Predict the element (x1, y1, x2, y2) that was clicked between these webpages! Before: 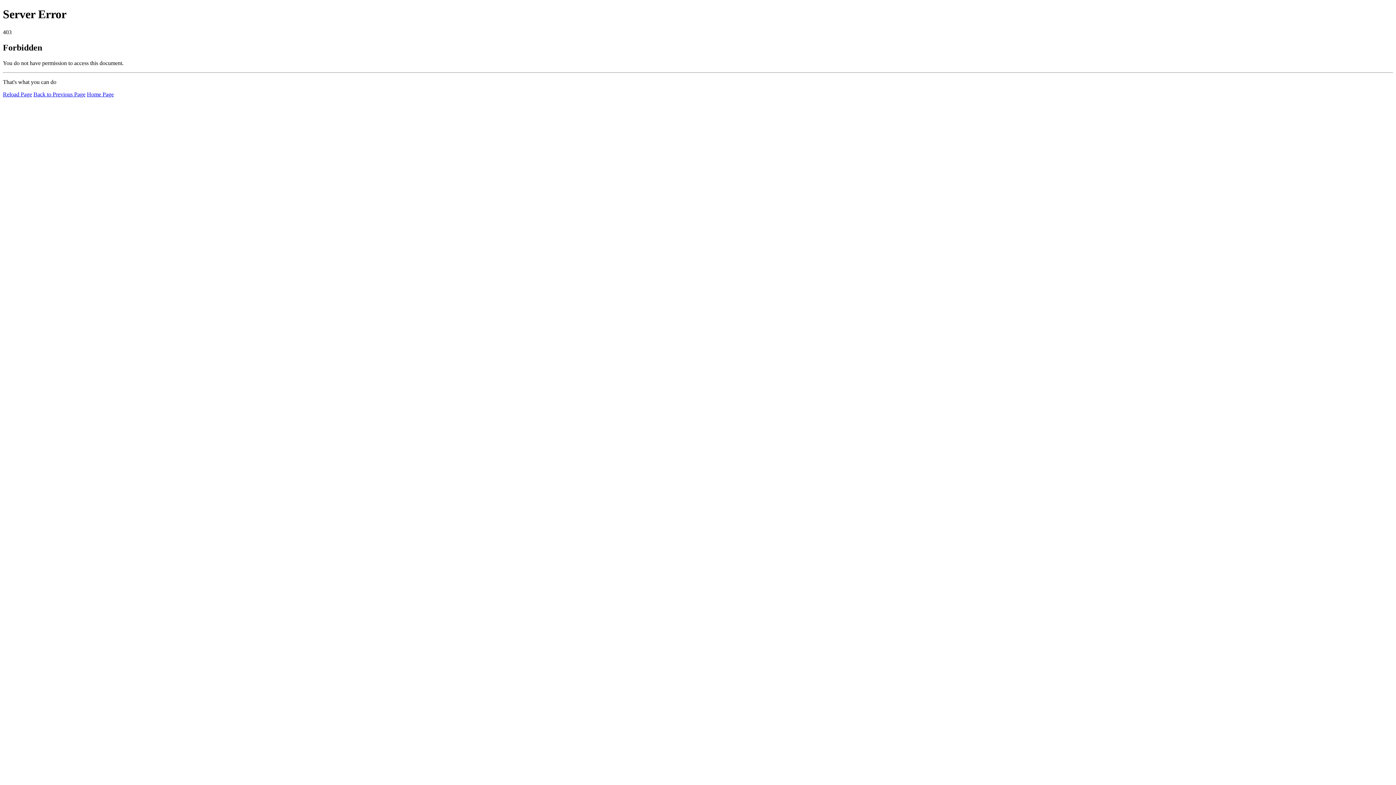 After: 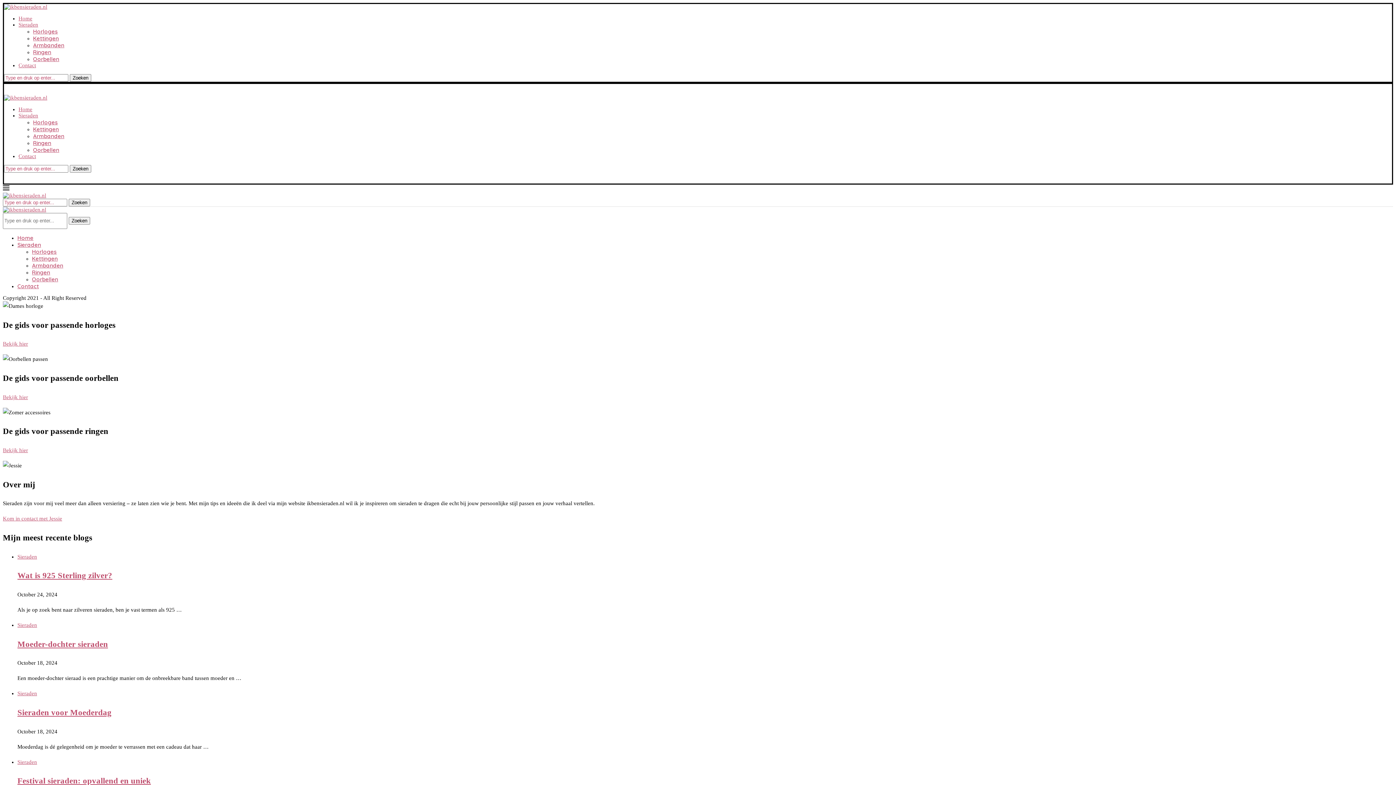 Action: bbox: (86, 91, 113, 97) label: Home Page